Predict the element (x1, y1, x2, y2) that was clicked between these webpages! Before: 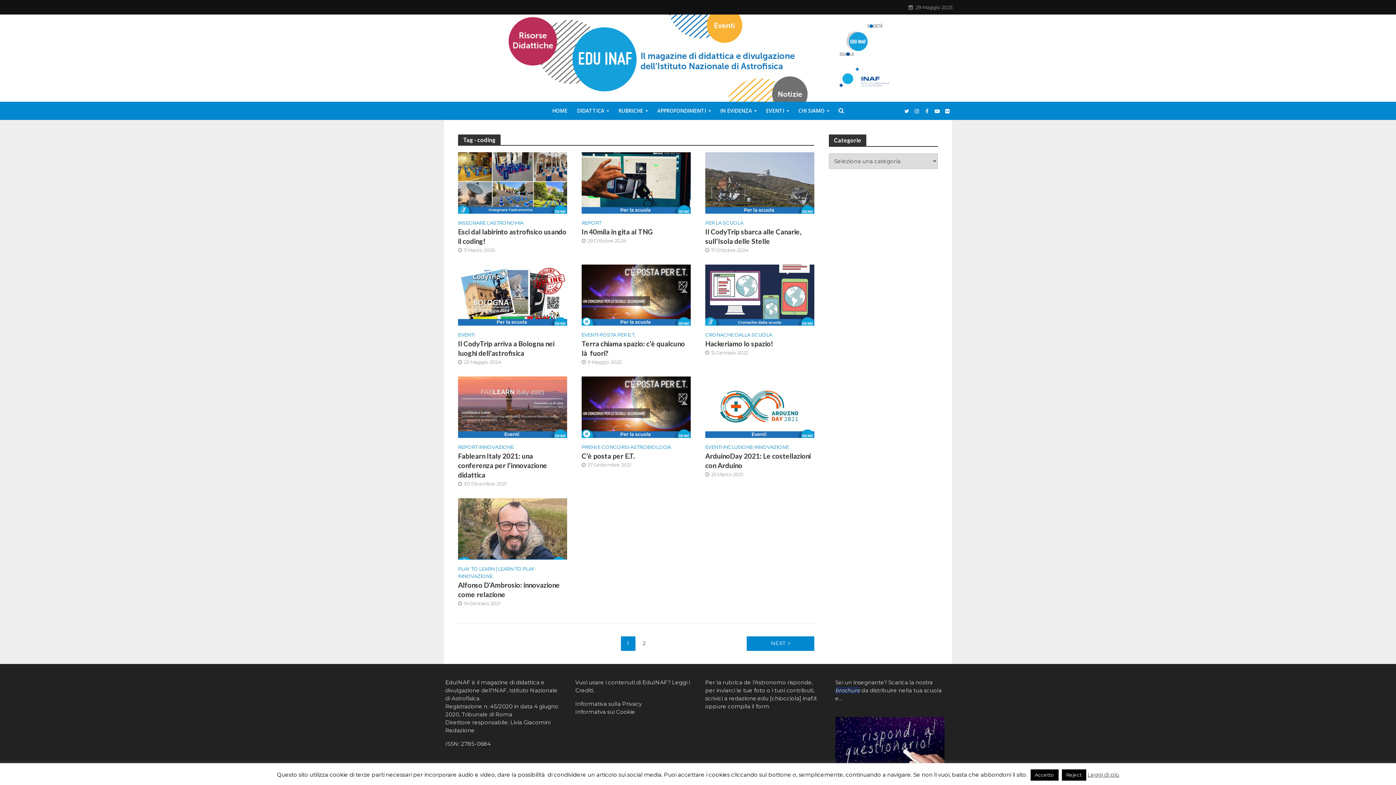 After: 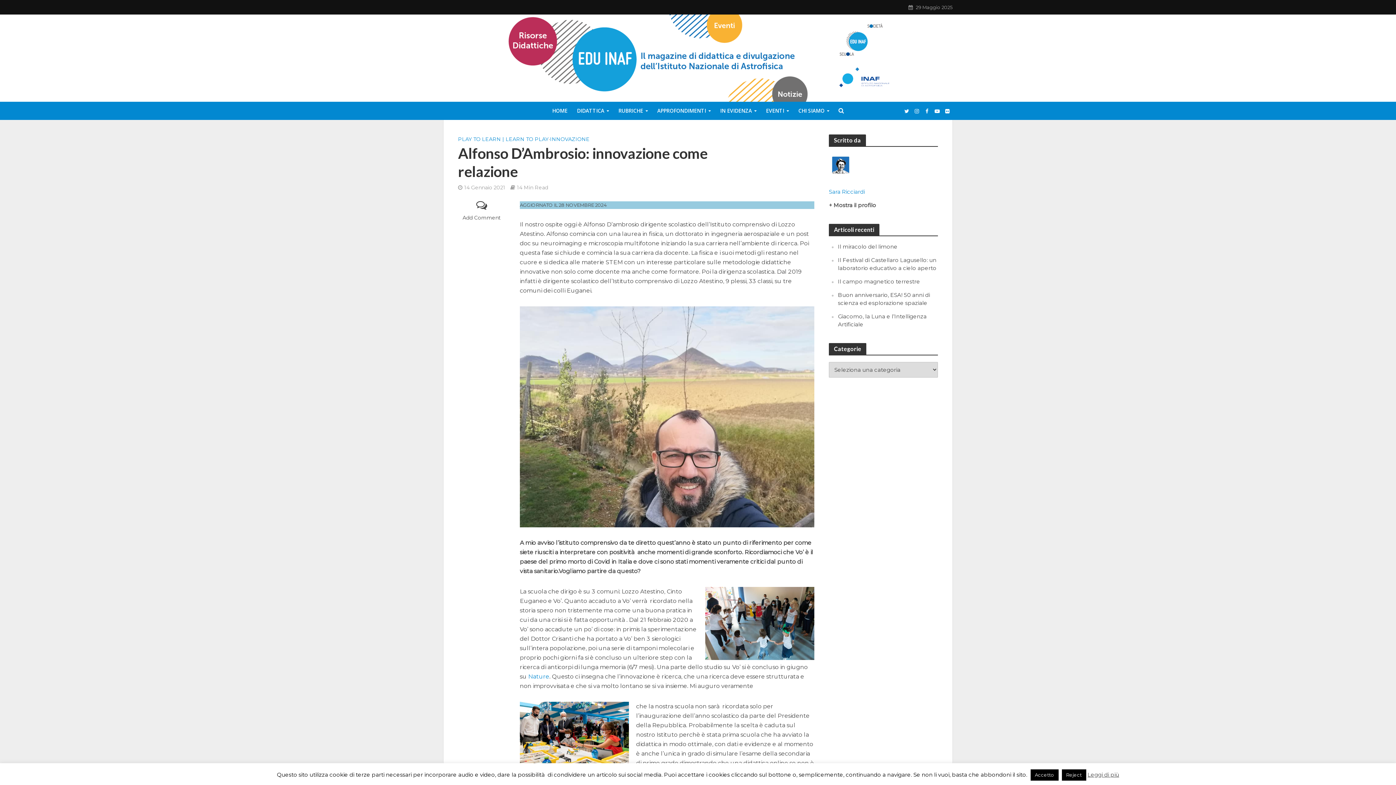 Action: label: Alfonso D’Ambrosio: innovazione come relazione bbox: (458, 580, 567, 599)